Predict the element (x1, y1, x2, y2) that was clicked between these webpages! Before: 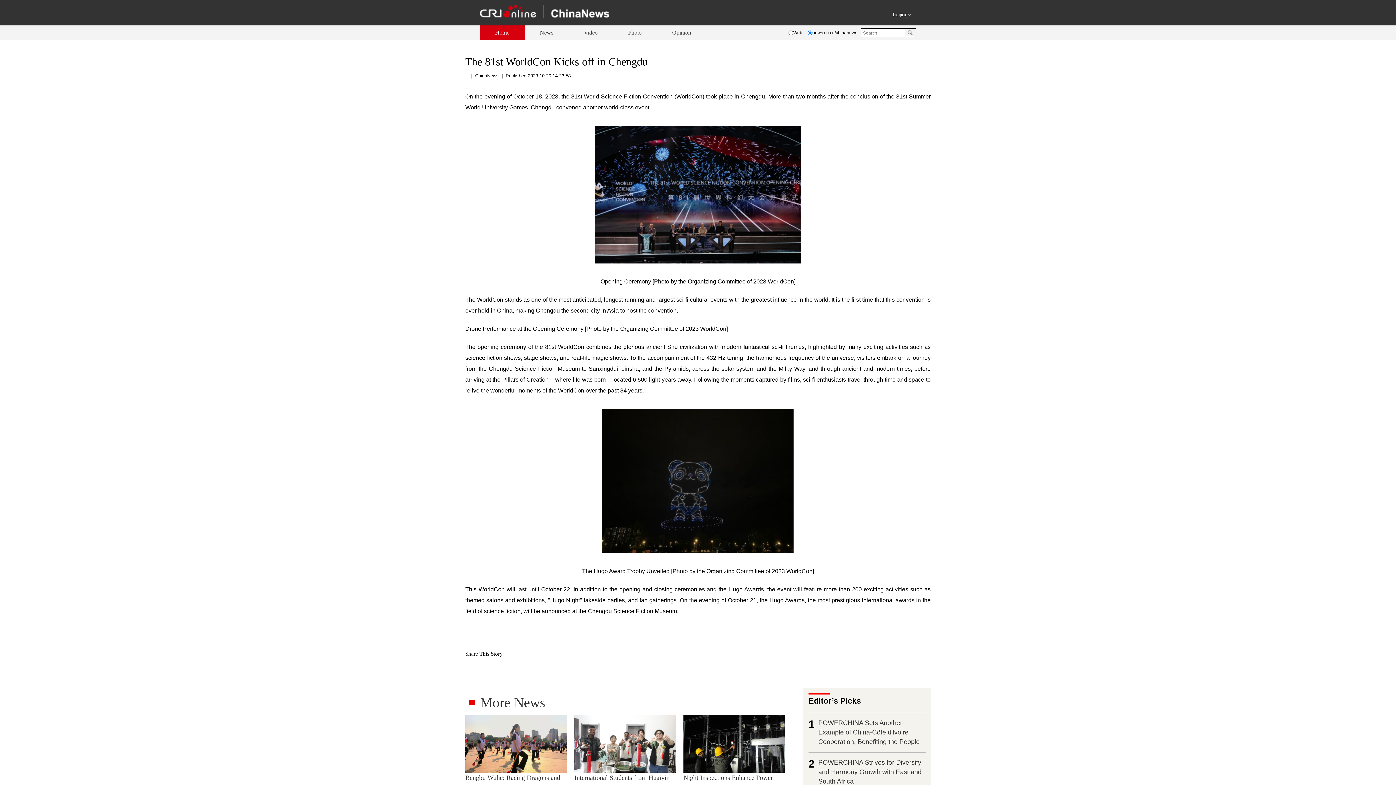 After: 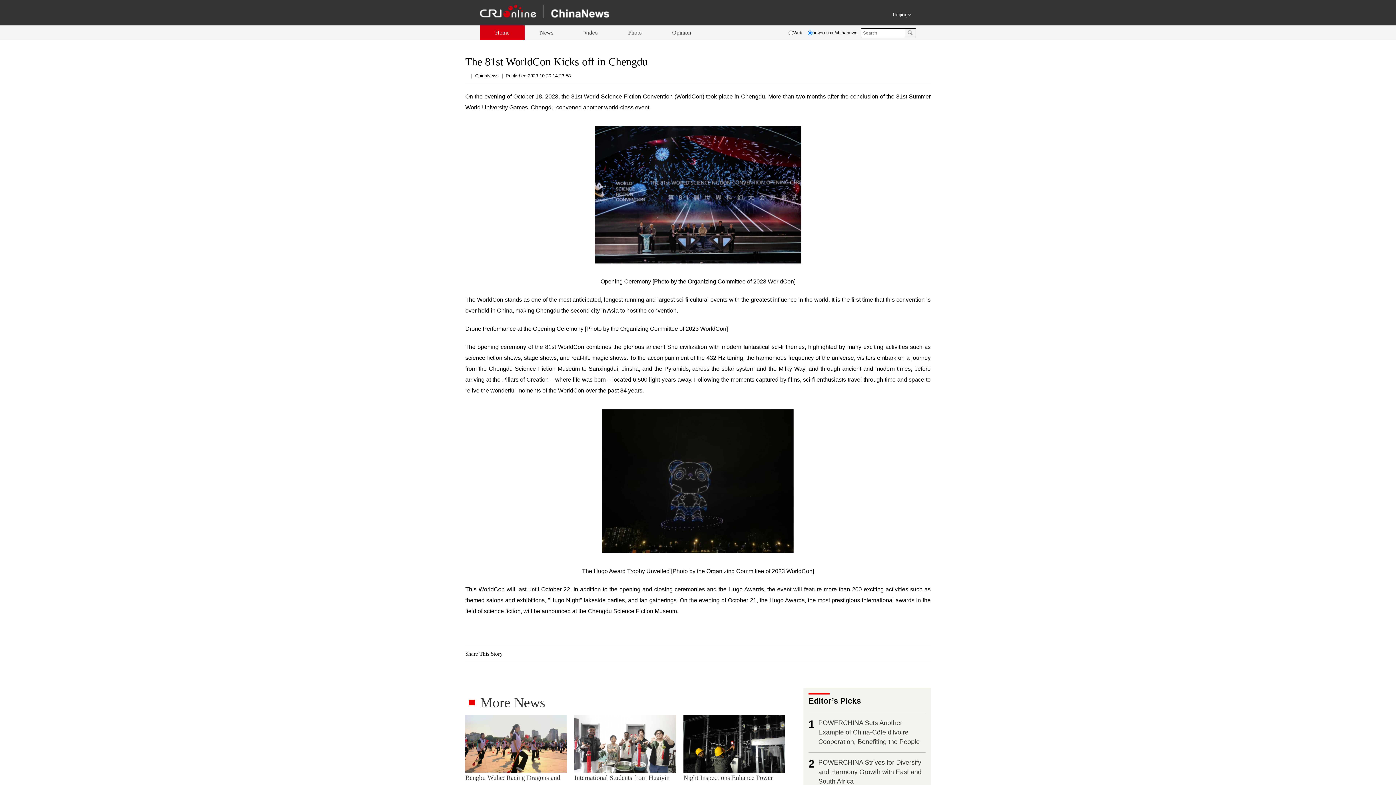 Action: bbox: (683, 715, 785, 773)